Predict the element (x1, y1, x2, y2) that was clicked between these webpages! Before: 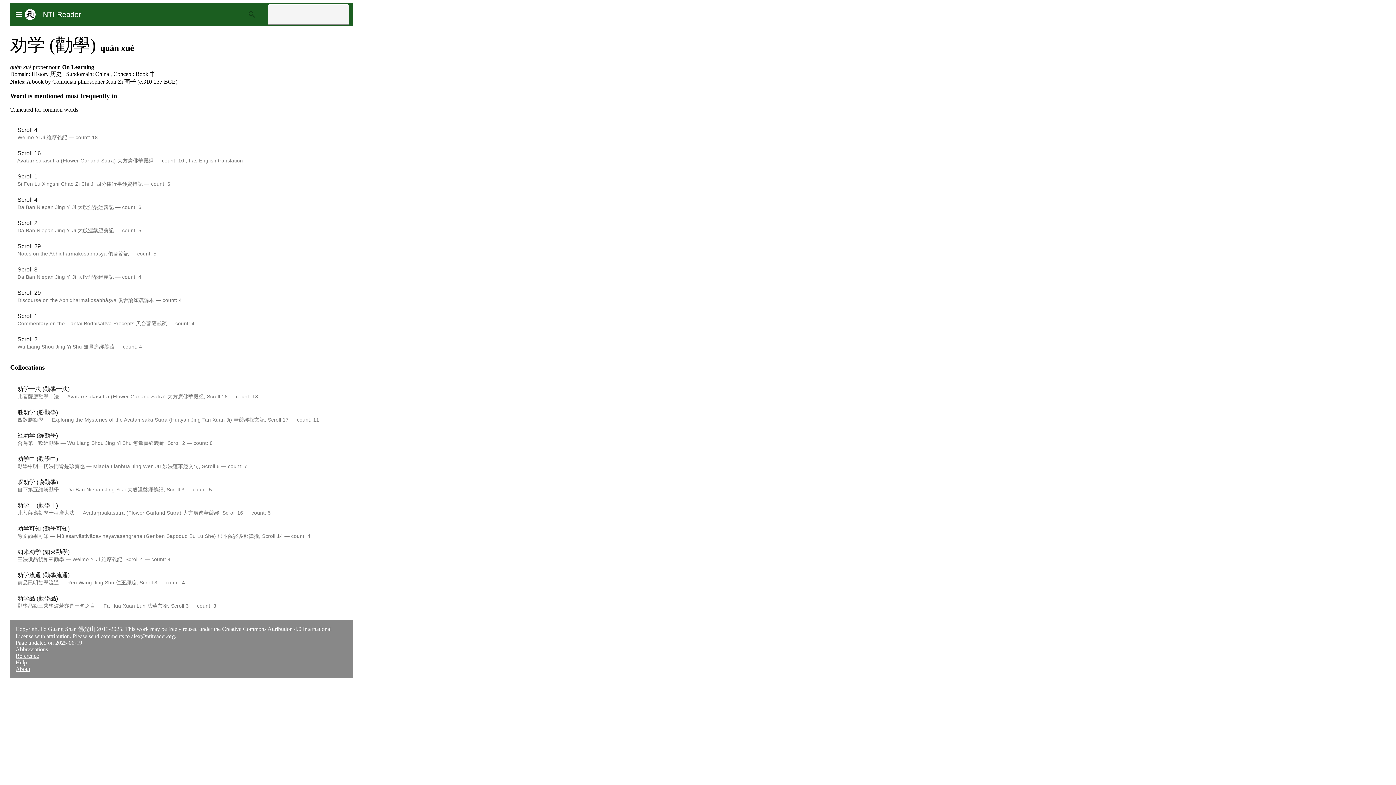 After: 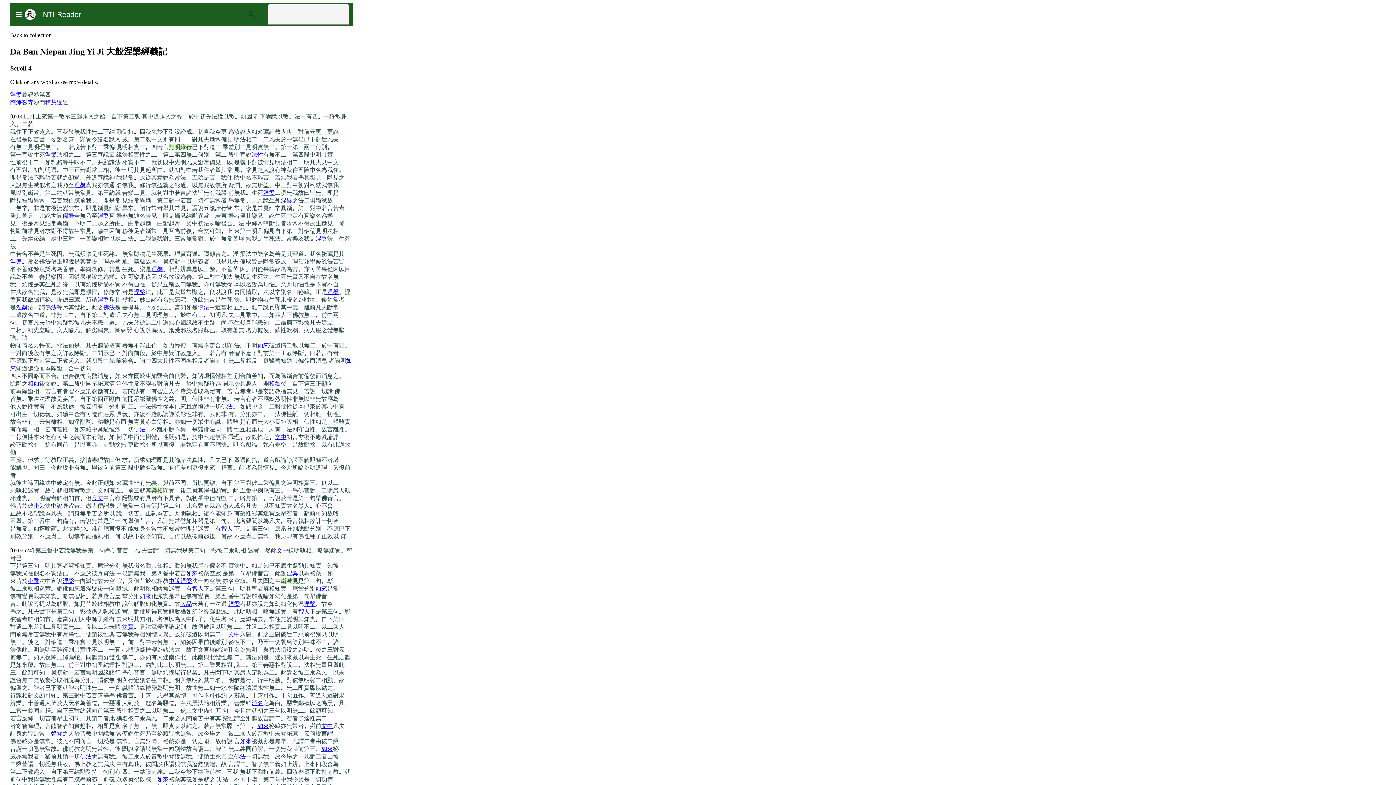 Action: bbox: (17, 196, 37, 202) label: Scroll 4